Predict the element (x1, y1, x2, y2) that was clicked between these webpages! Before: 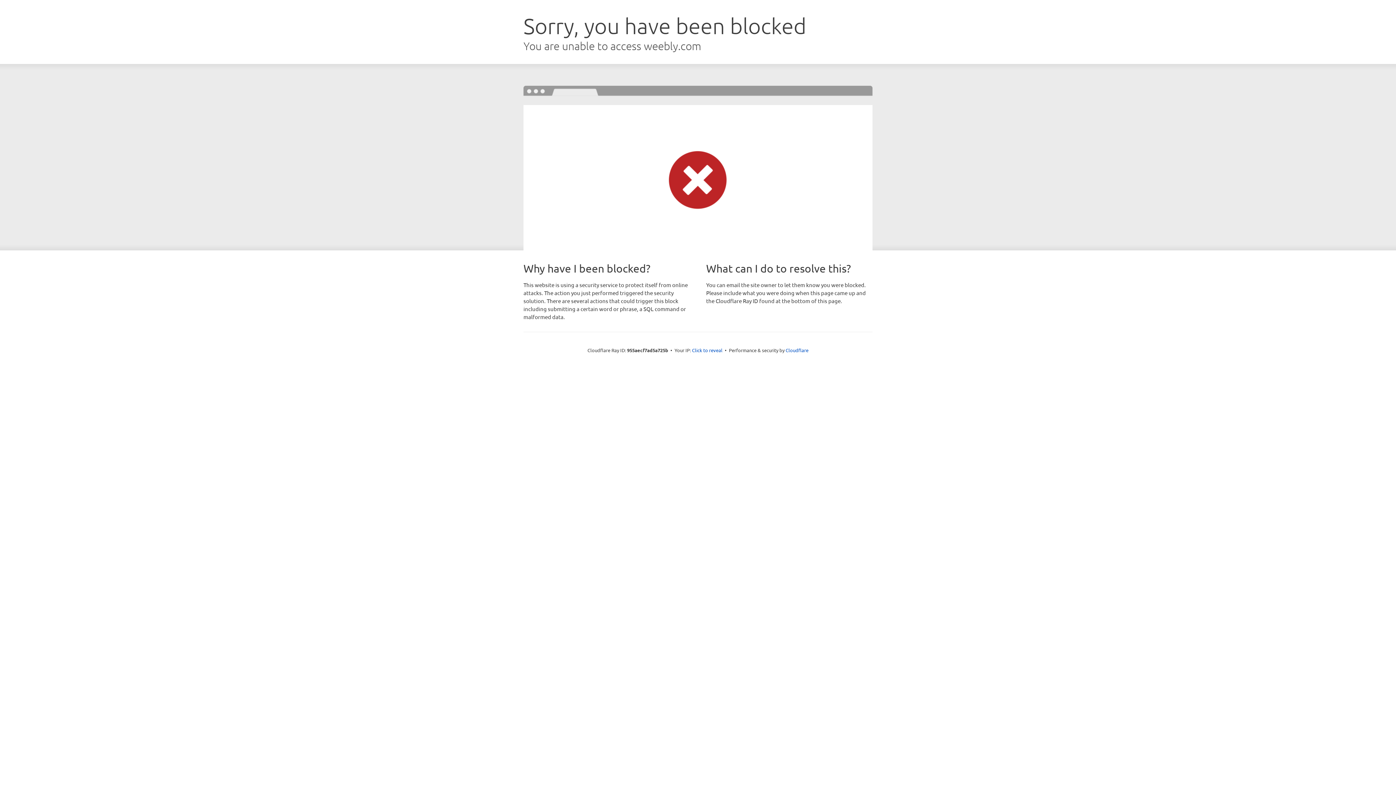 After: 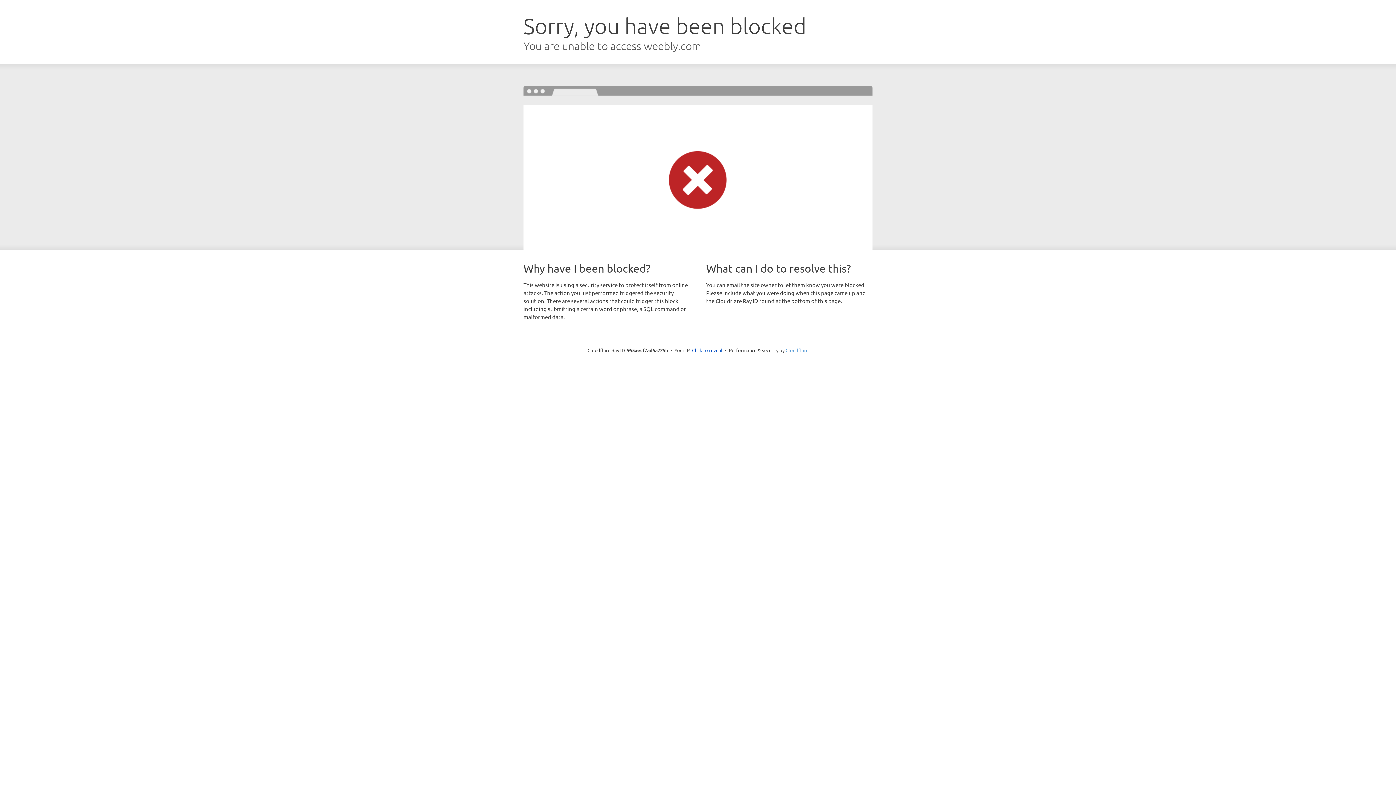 Action: label: Cloudflare bbox: (785, 347, 808, 353)